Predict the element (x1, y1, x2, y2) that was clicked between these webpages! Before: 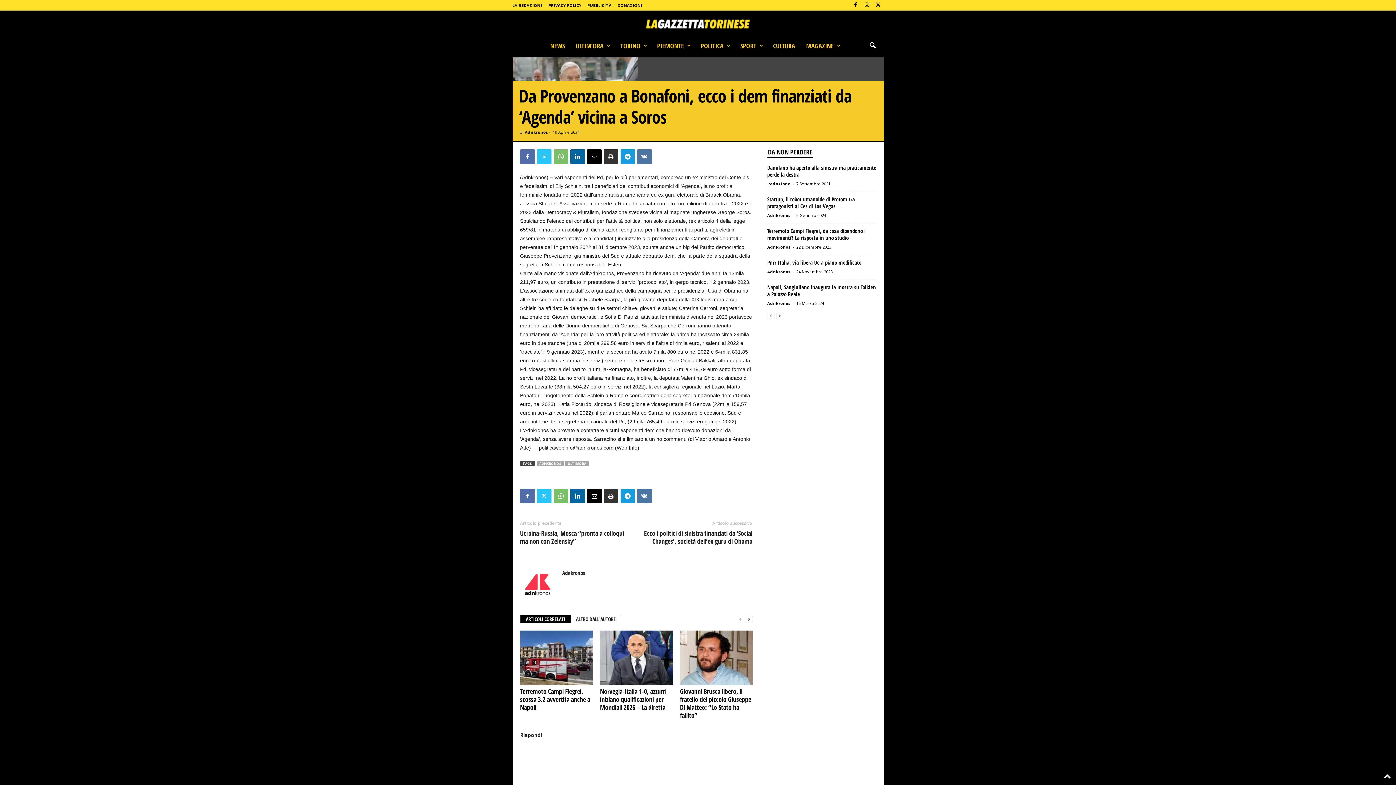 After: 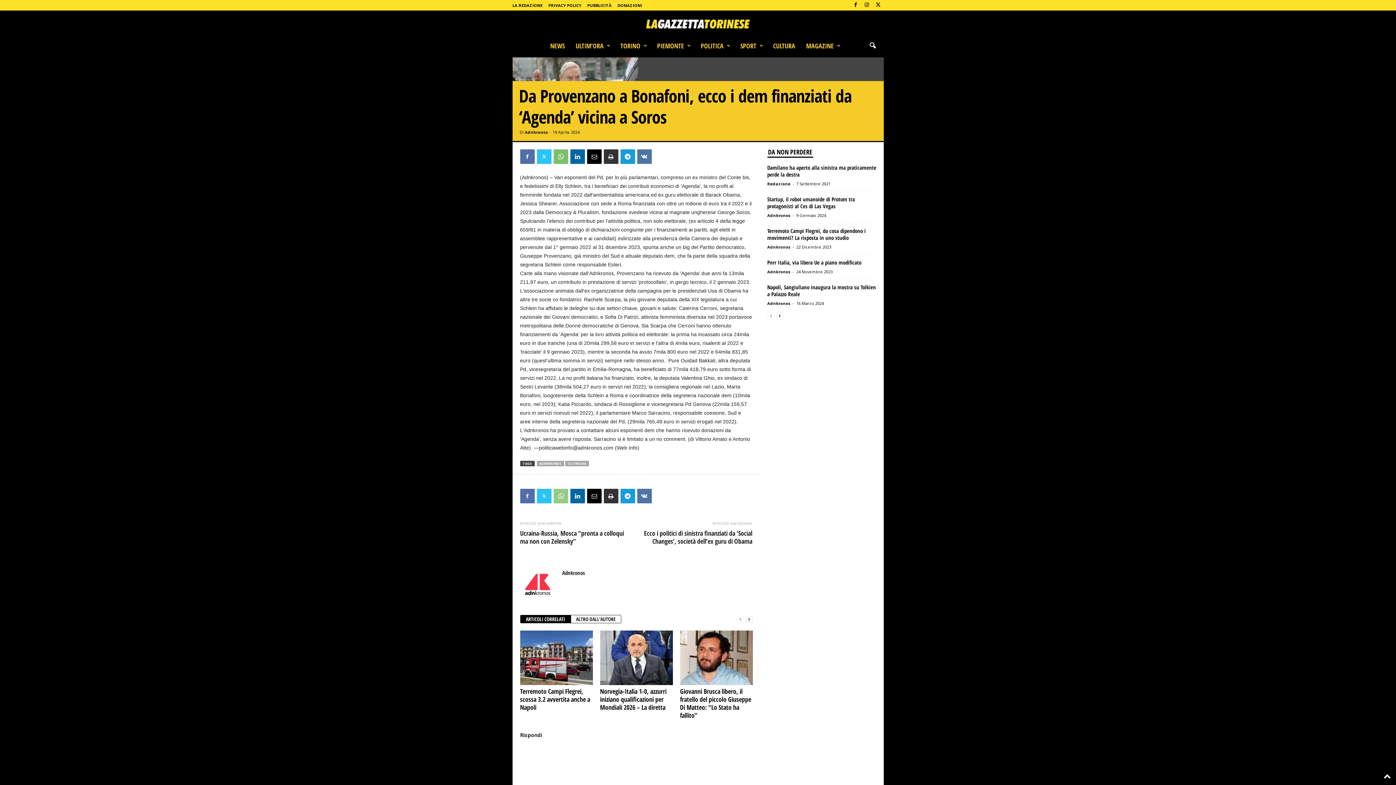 Action: bbox: (553, 489, 568, 503)